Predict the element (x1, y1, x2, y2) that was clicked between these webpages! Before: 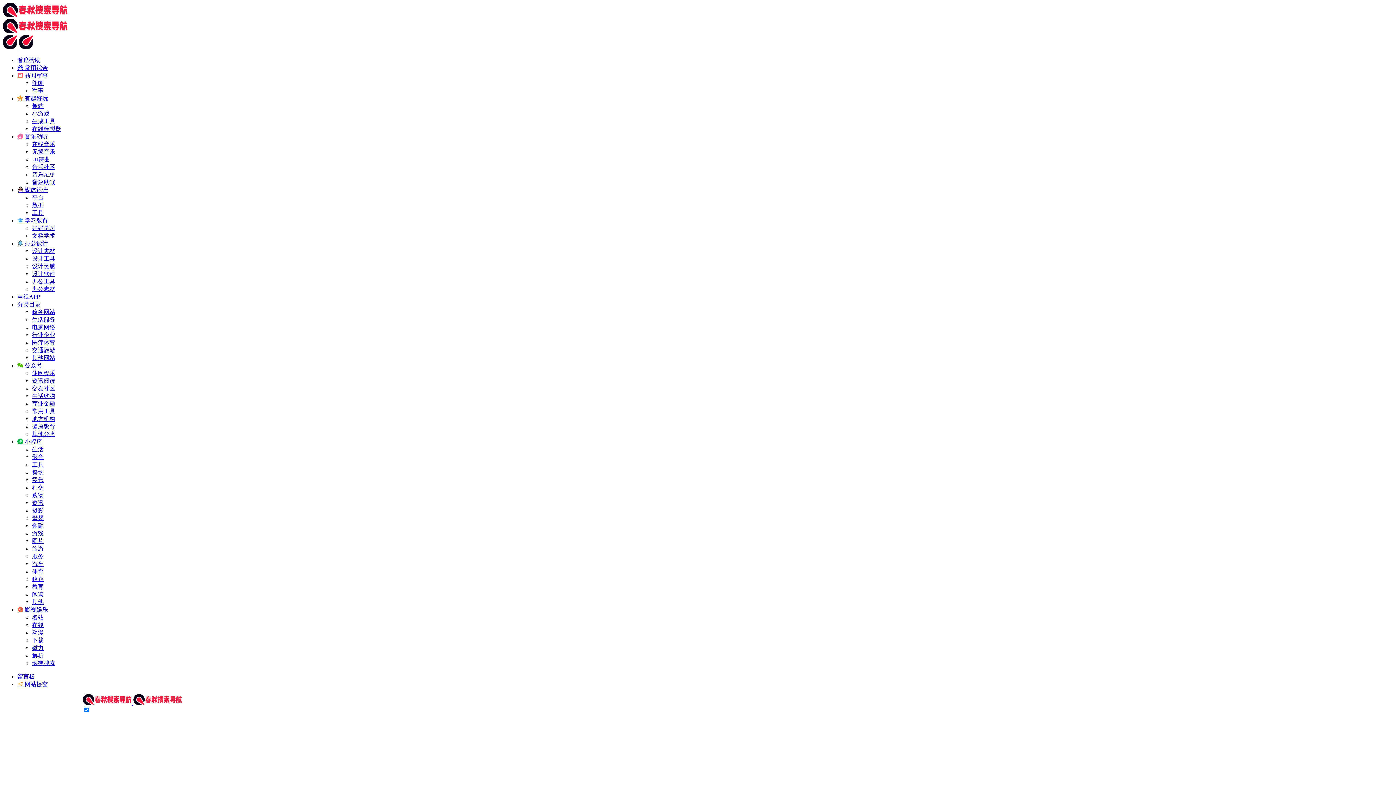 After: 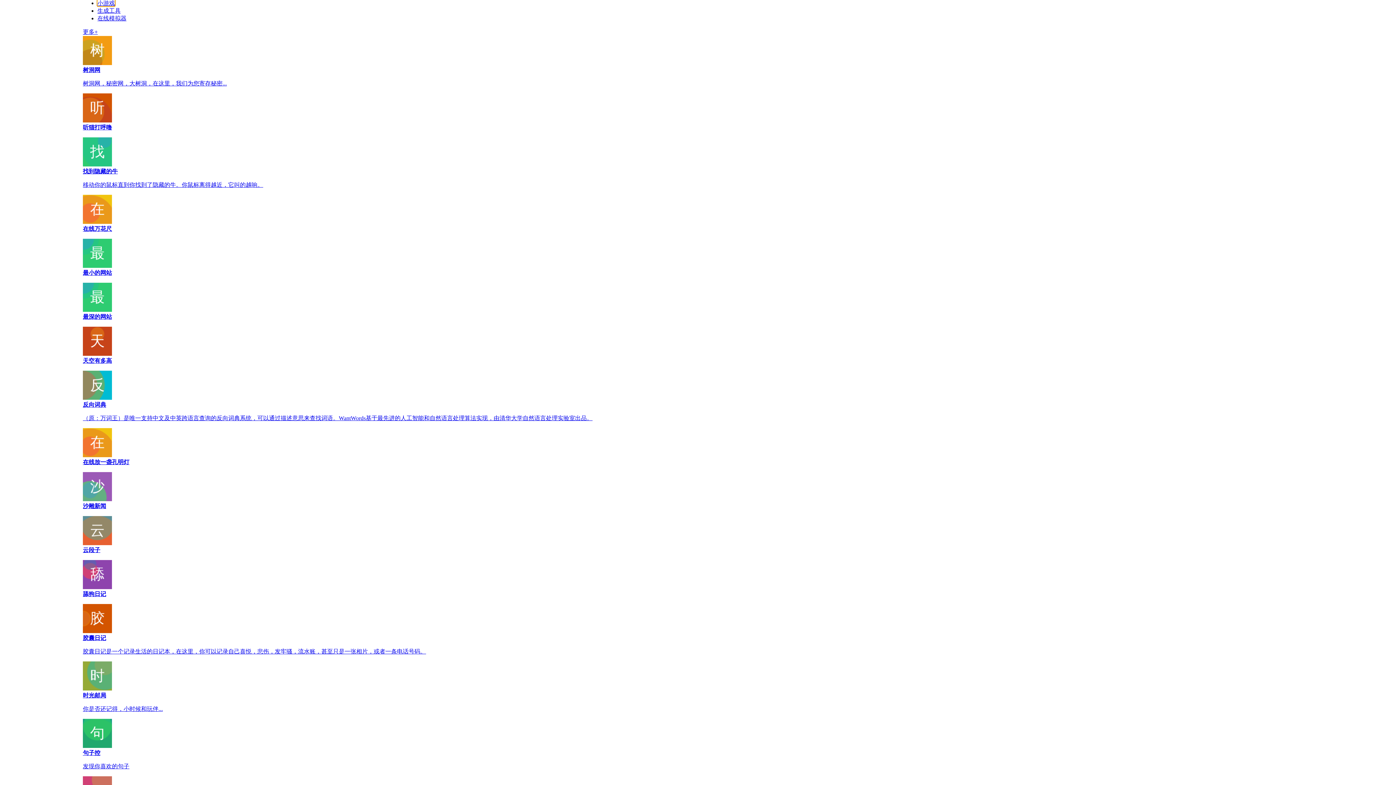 Action: label: 小游戏 bbox: (32, 110, 49, 116)